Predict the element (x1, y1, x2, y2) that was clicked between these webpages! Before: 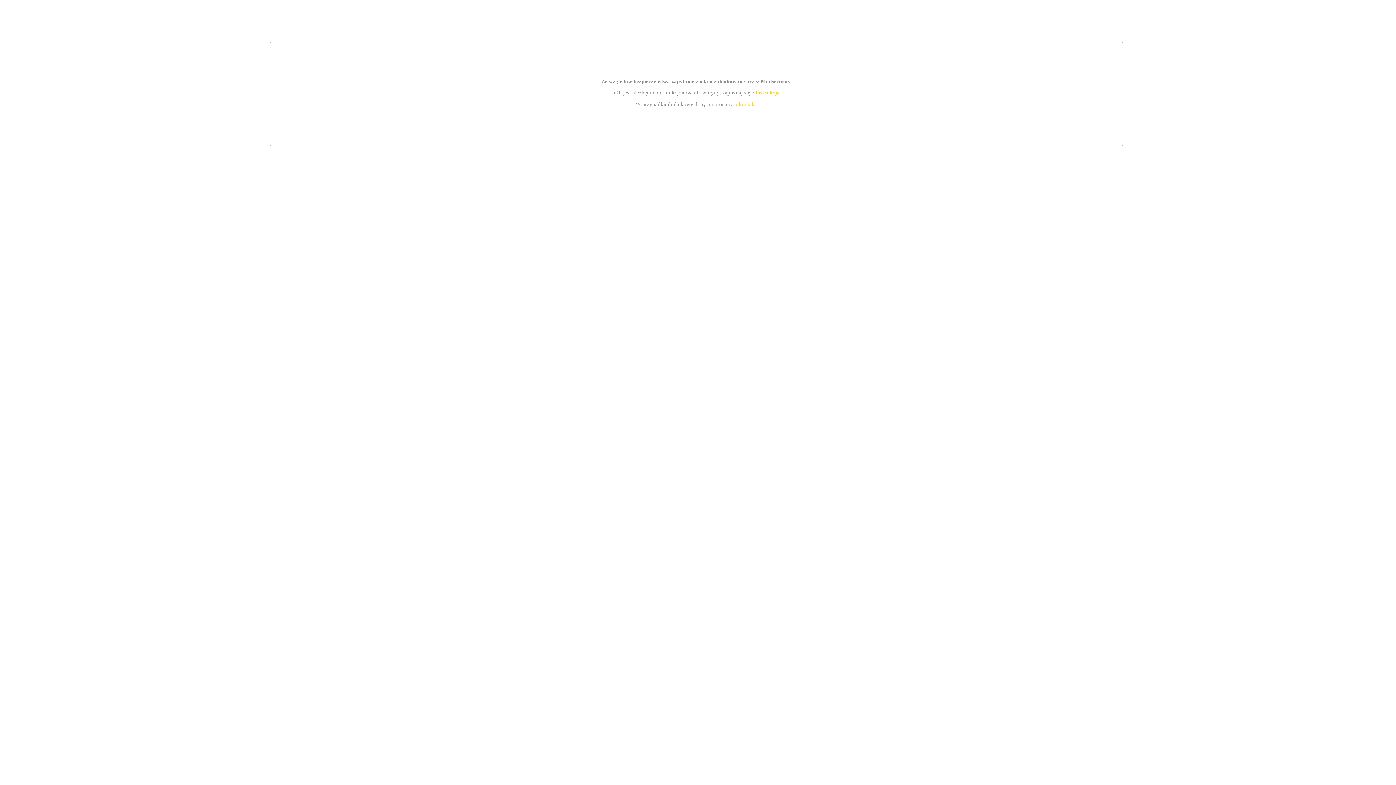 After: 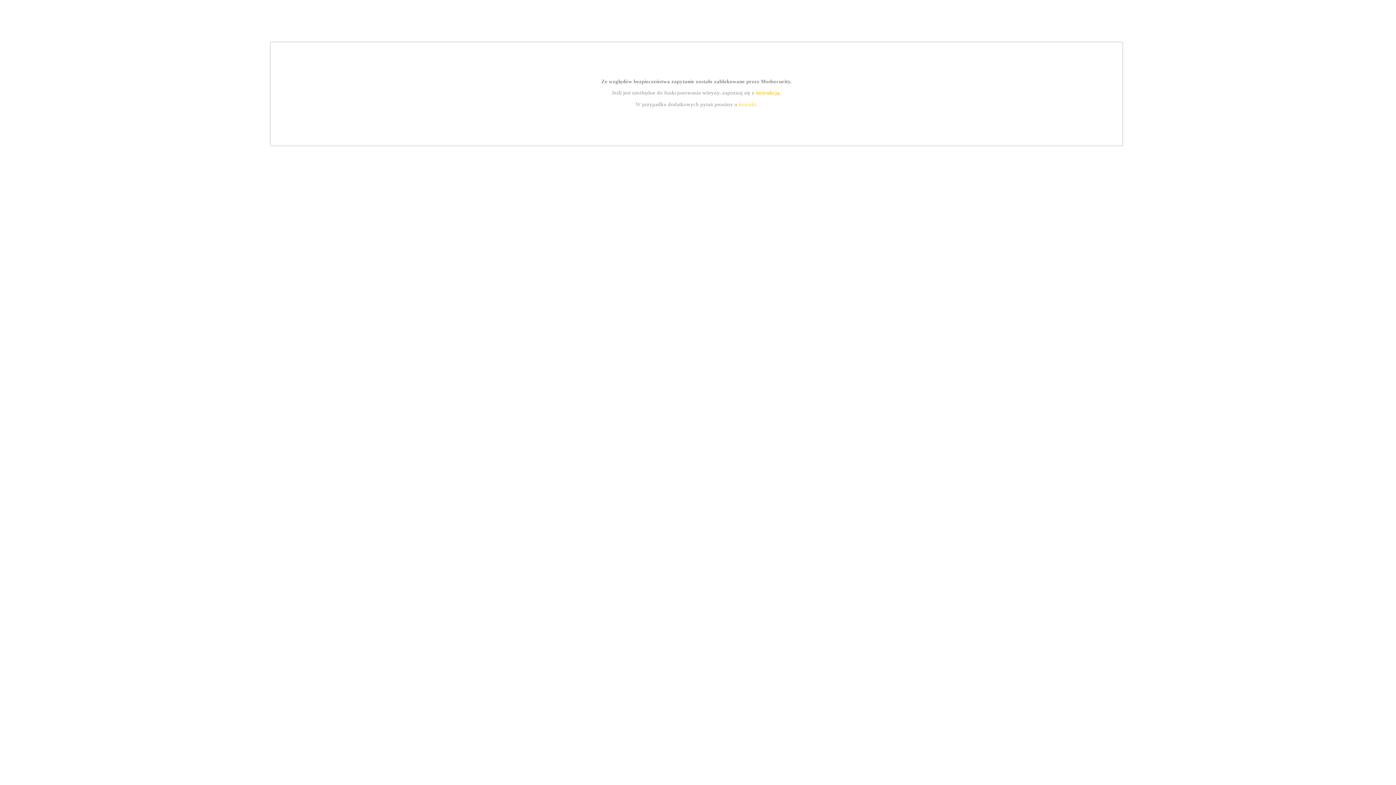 Action: bbox: (755, 89, 779, 95) label: instrukcją